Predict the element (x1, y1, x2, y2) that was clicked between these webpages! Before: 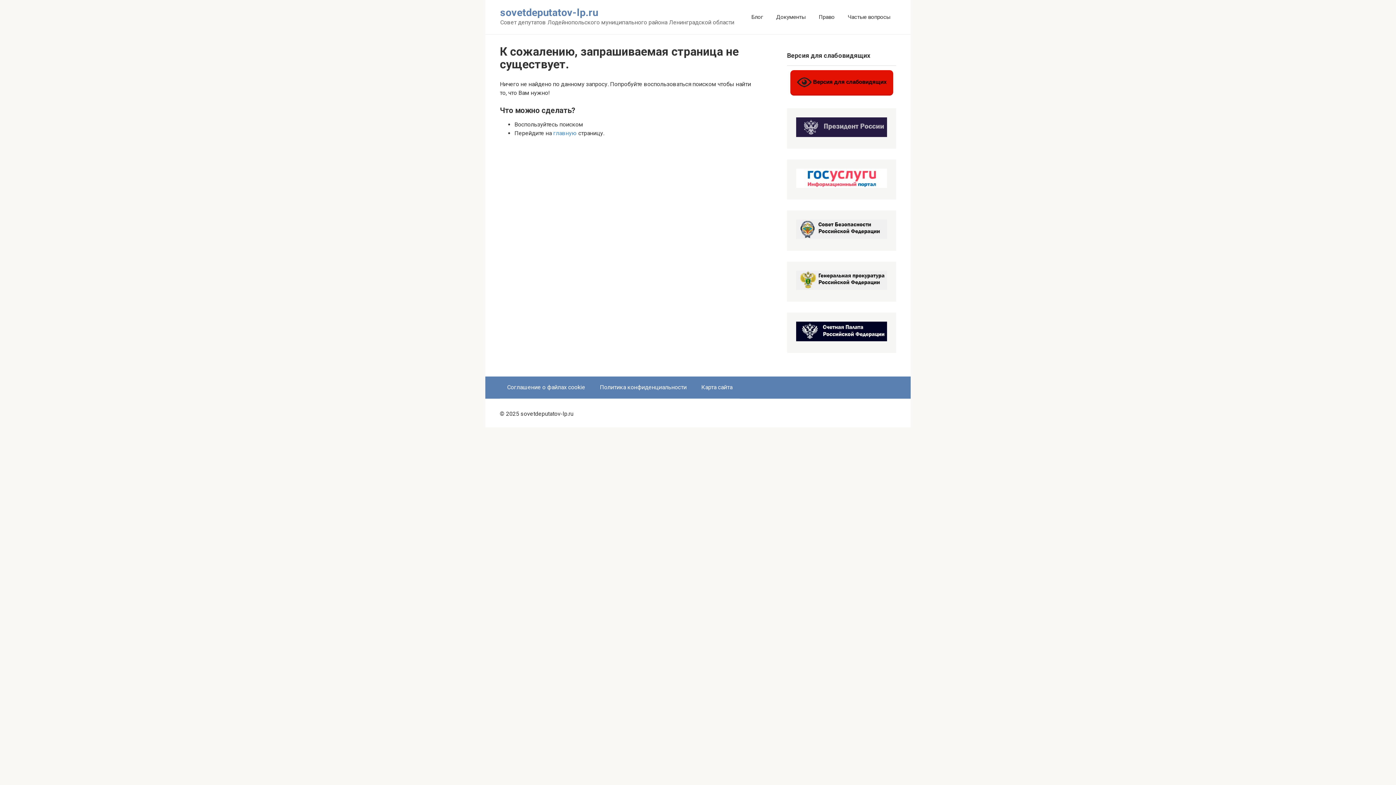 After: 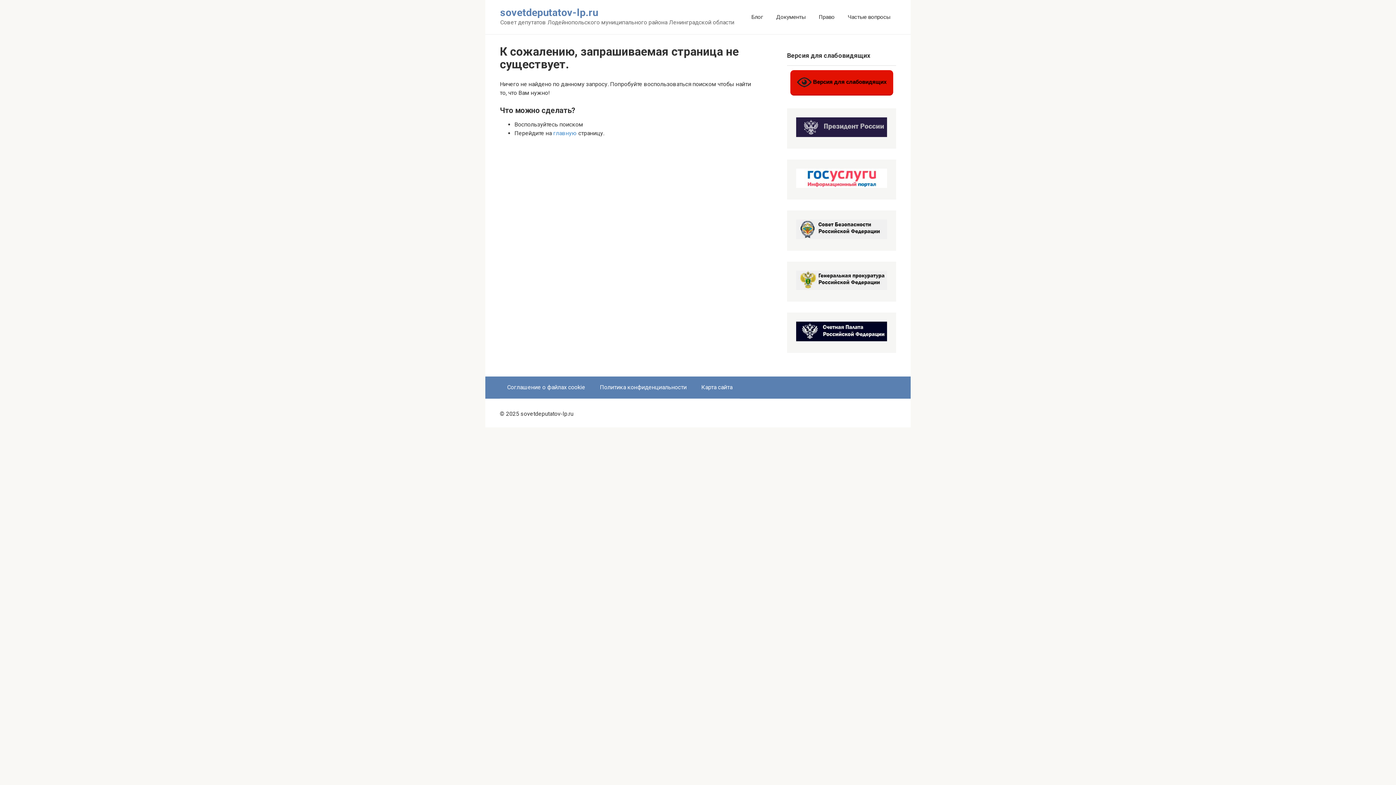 Action: bbox: (796, 233, 887, 240)